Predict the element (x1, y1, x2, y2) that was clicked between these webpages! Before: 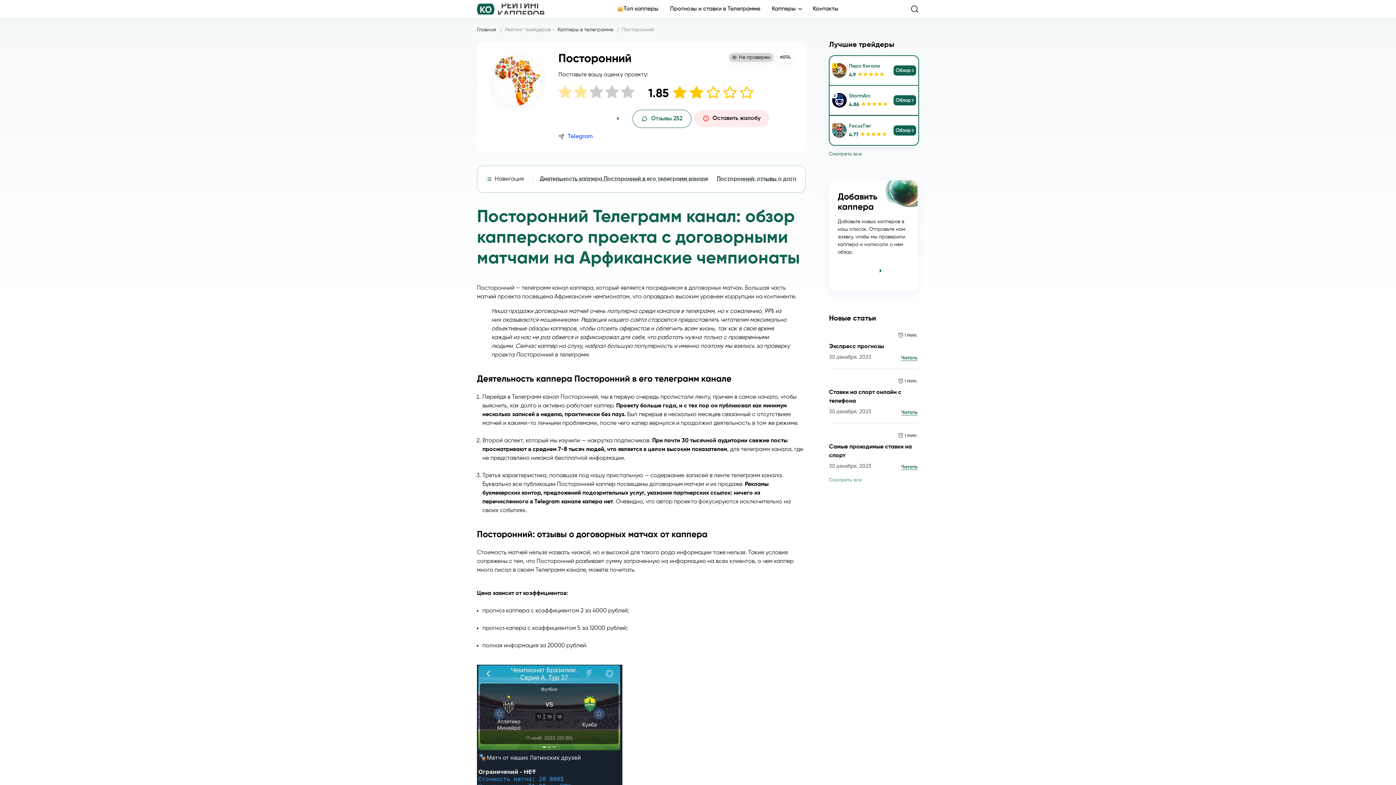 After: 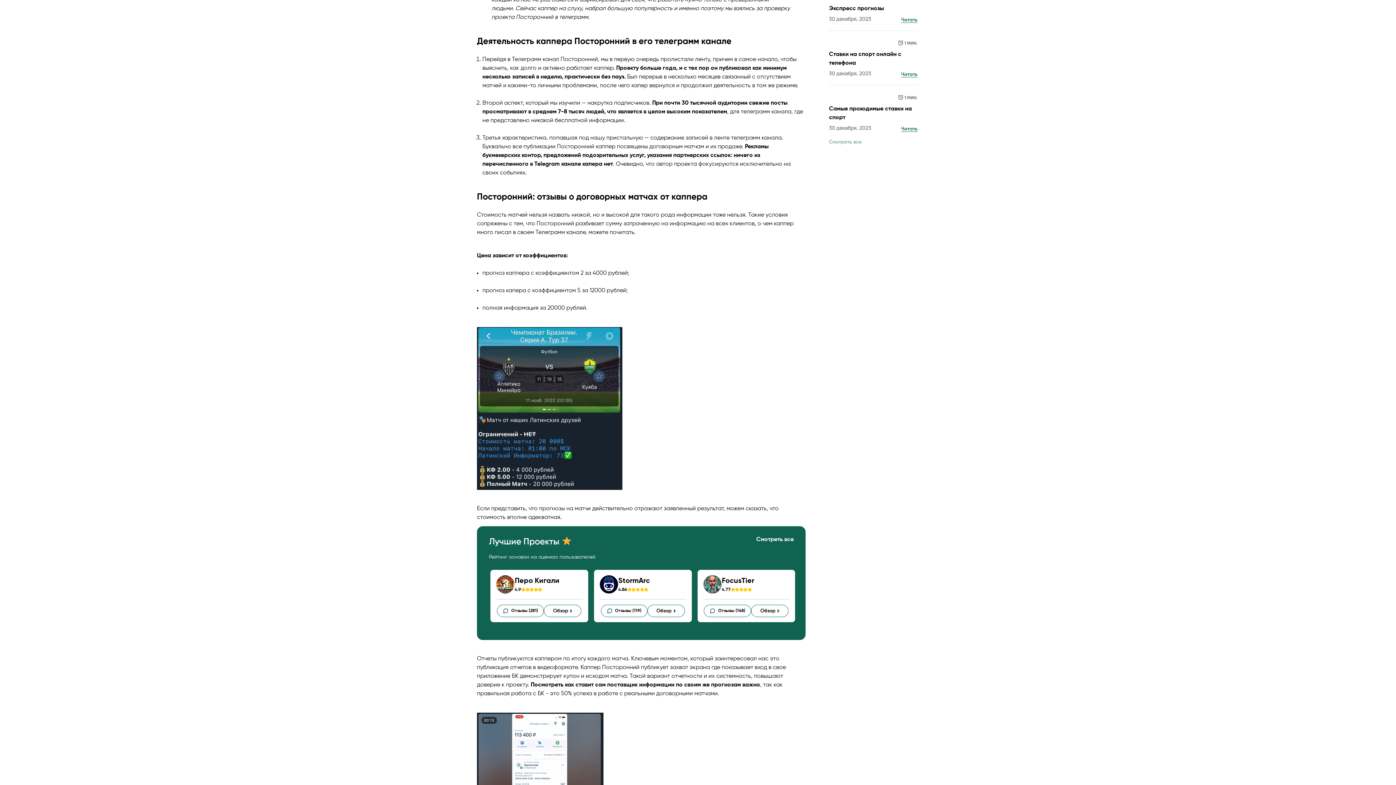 Action: label: Деятельность каппера Посторонний в его телеграмм канале bbox: (540, 176, 708, 182)